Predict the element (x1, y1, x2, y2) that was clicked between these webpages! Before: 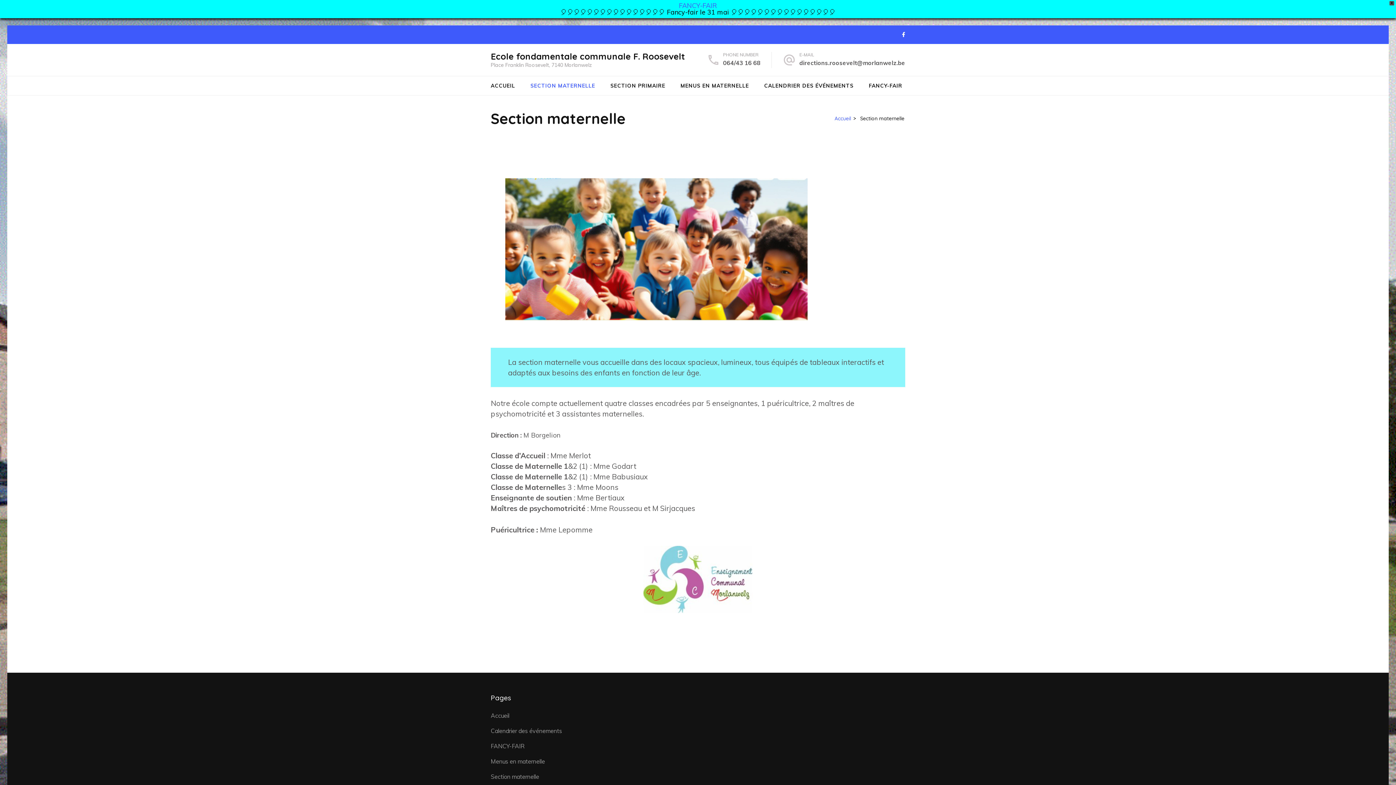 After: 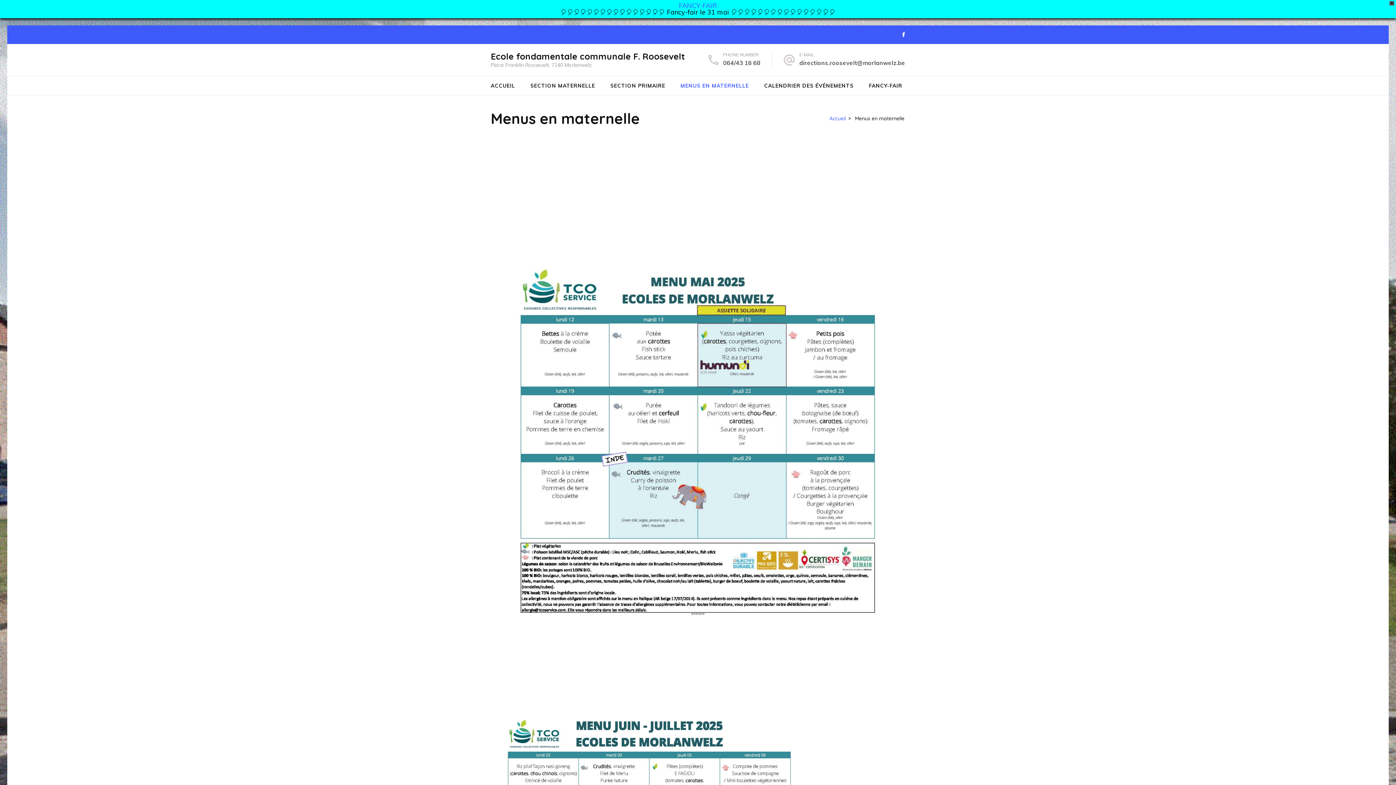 Action: bbox: (680, 82, 749, 89) label: MENUS EN MATERNELLE